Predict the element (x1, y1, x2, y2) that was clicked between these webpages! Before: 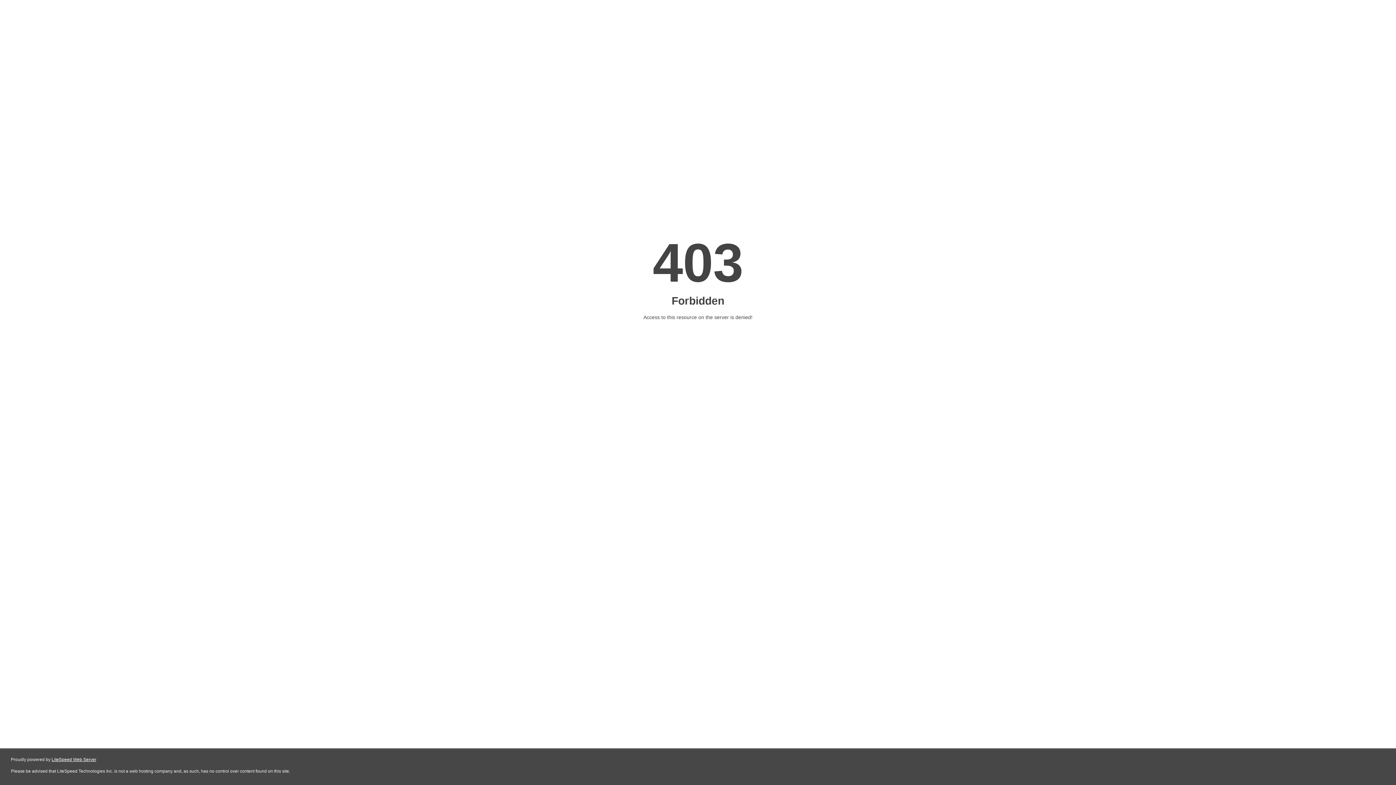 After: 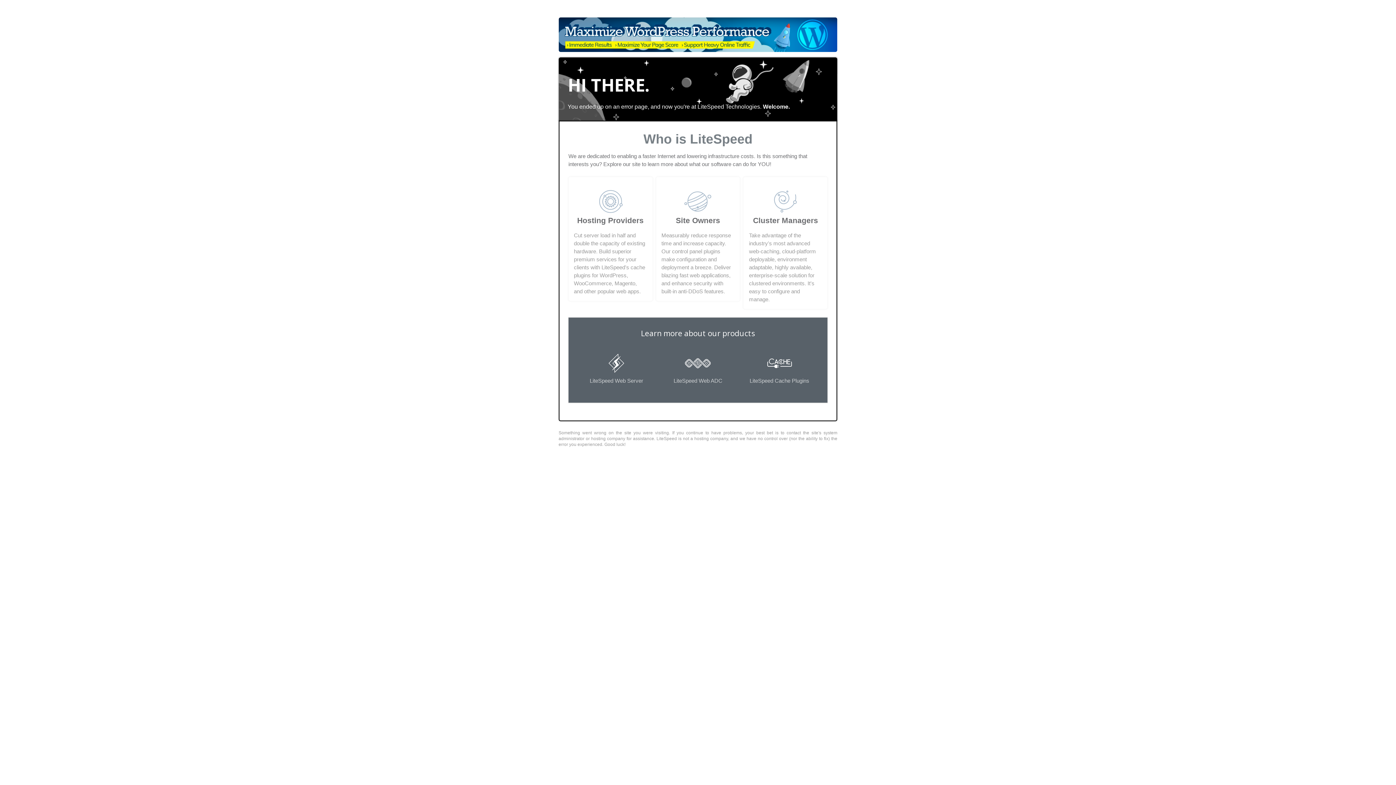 Action: bbox: (51, 757, 96, 762) label: LiteSpeed Web Server